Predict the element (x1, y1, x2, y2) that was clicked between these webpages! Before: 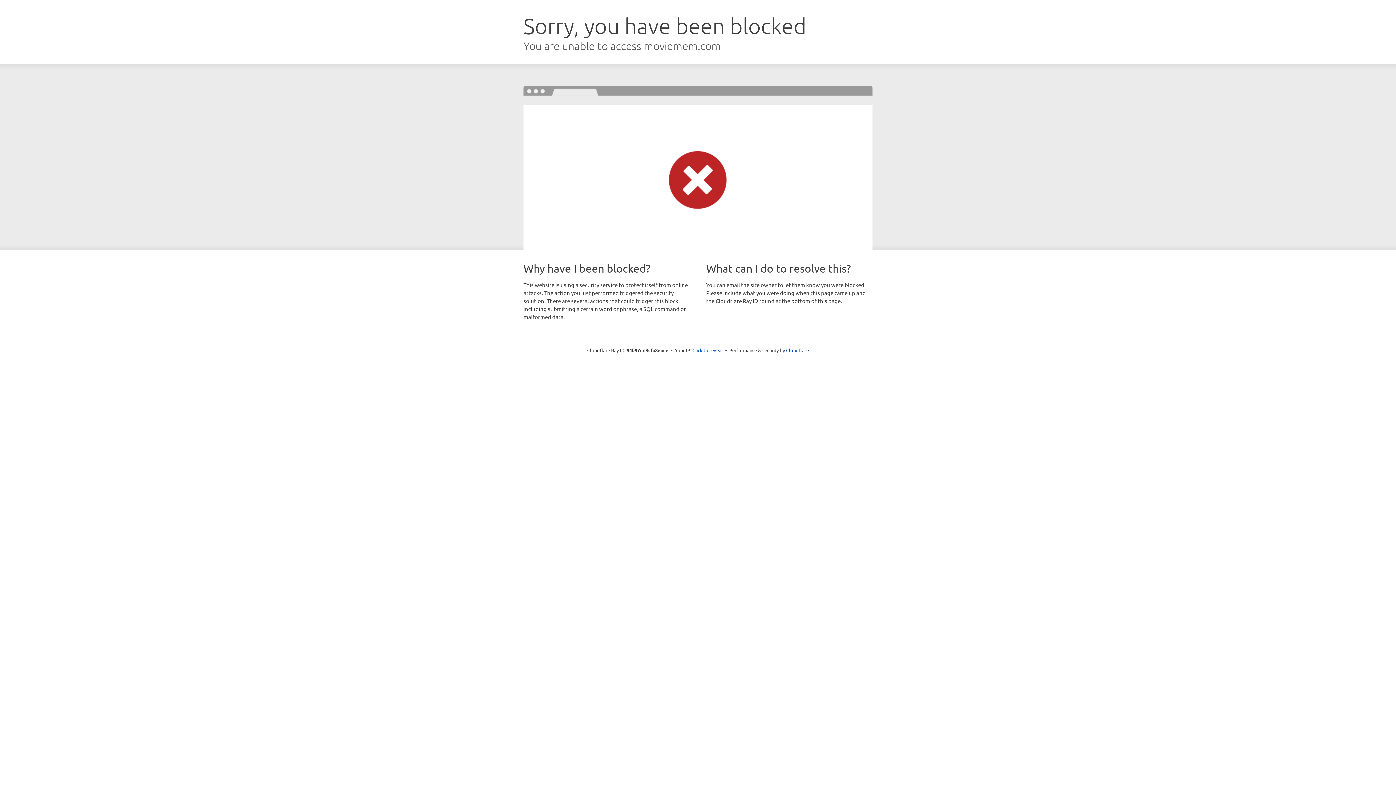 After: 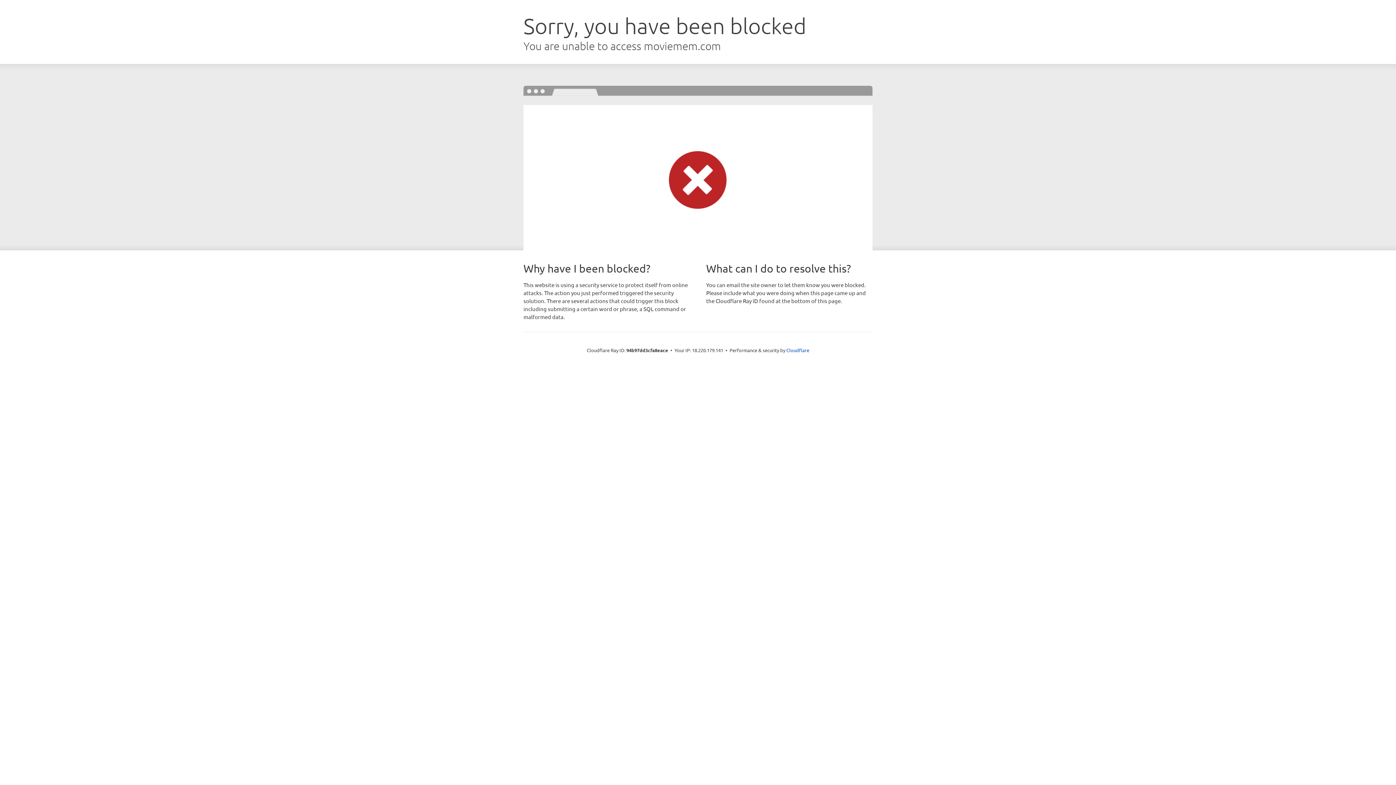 Action: label: Click to reveal bbox: (692, 346, 723, 353)